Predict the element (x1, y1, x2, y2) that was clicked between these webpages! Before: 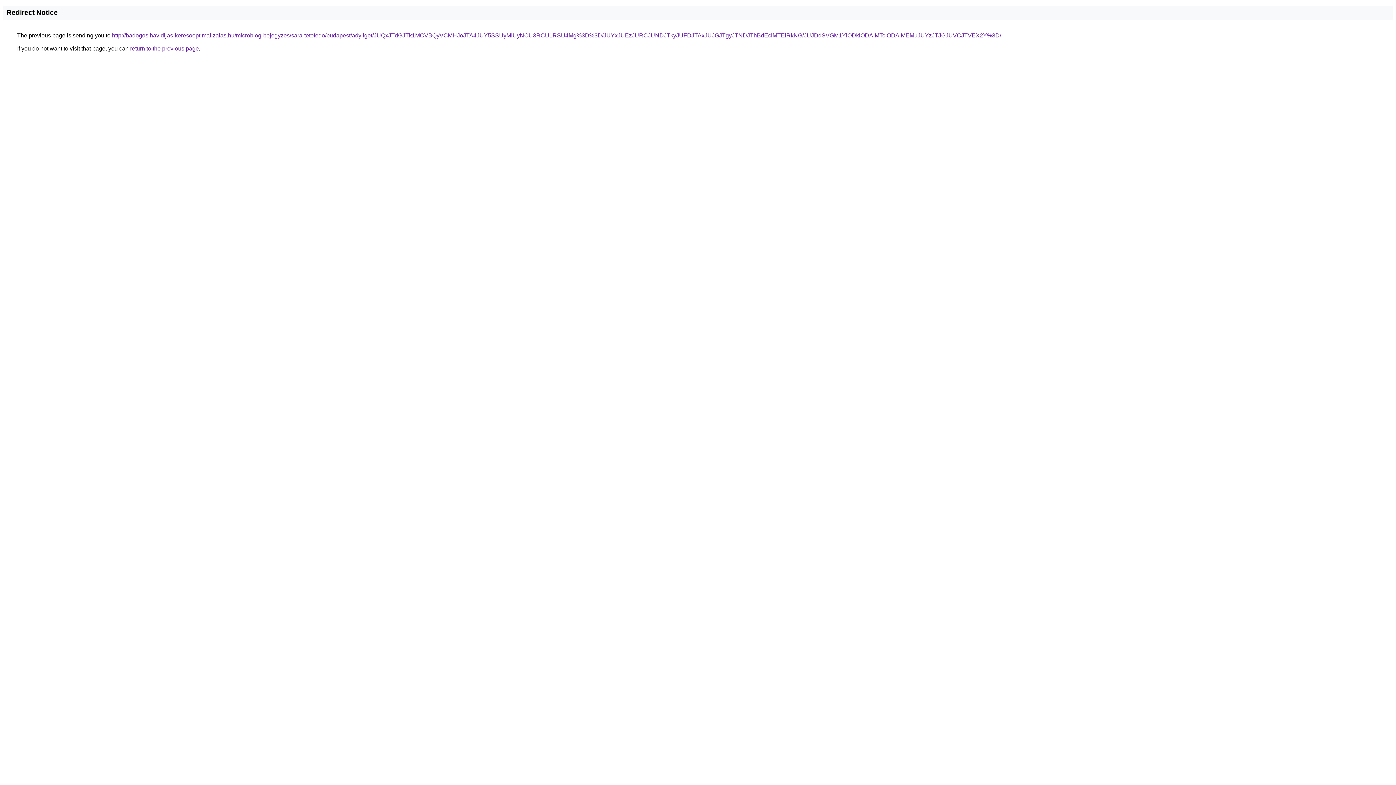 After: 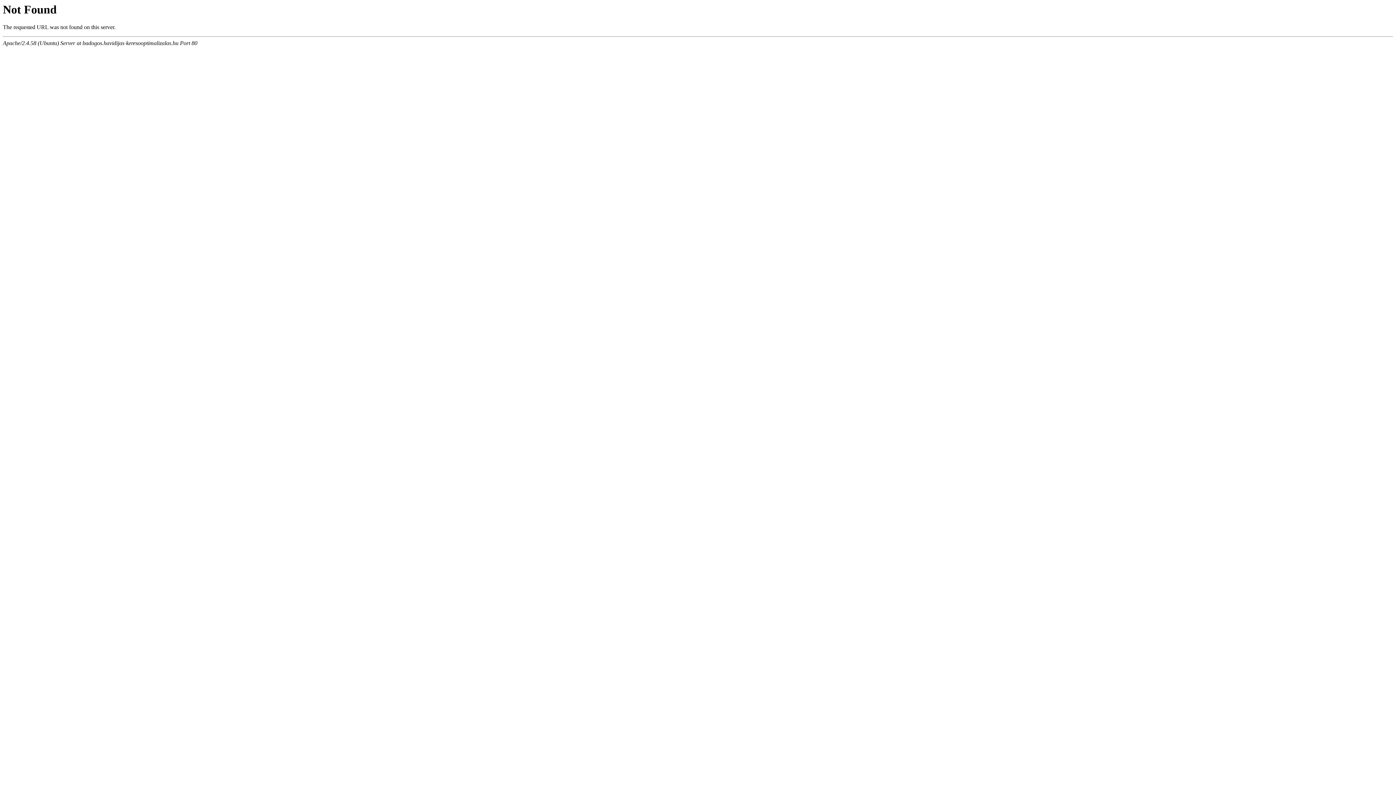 Action: label: http://badogos.havidijas-keresooptimalizalas.hu/microblog-bejegyzes/sara-tetofedo/budapest/adyliget/JUQxJTdGJTk1MCVBQyVCMHJoJTA4JUY5SSUyMiUyNCU3RCU1RSU4Mg%3D%3D/JUYxJUEzJURCJUNDJTkyJUFDJTAxJUJGJTgyJTNDJThBdEclMTElRkNG/JUJDdSVGM1YlODklODAlMTclODAlMEMuJUYzJTJGJUVCJTVEX2Y%3D/ bbox: (112, 32, 1001, 38)